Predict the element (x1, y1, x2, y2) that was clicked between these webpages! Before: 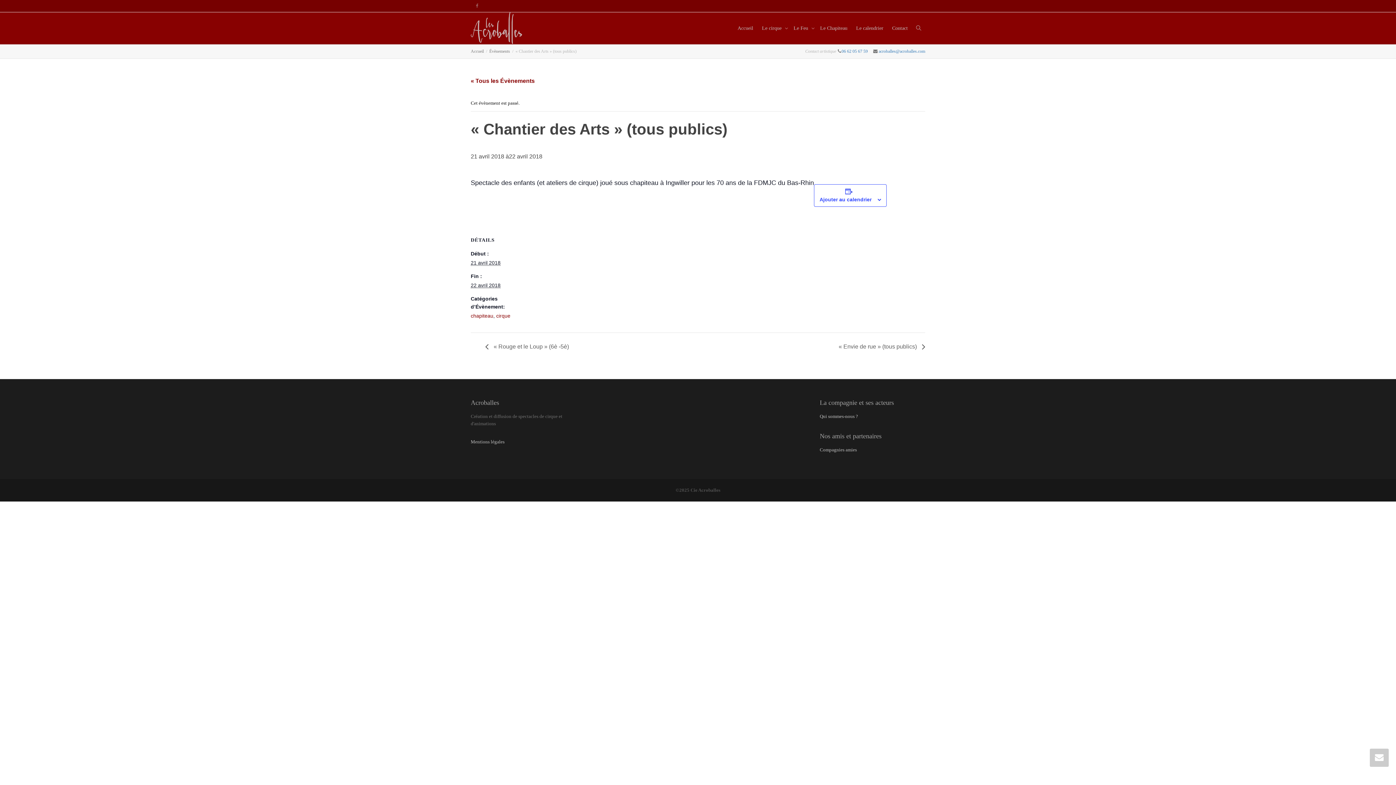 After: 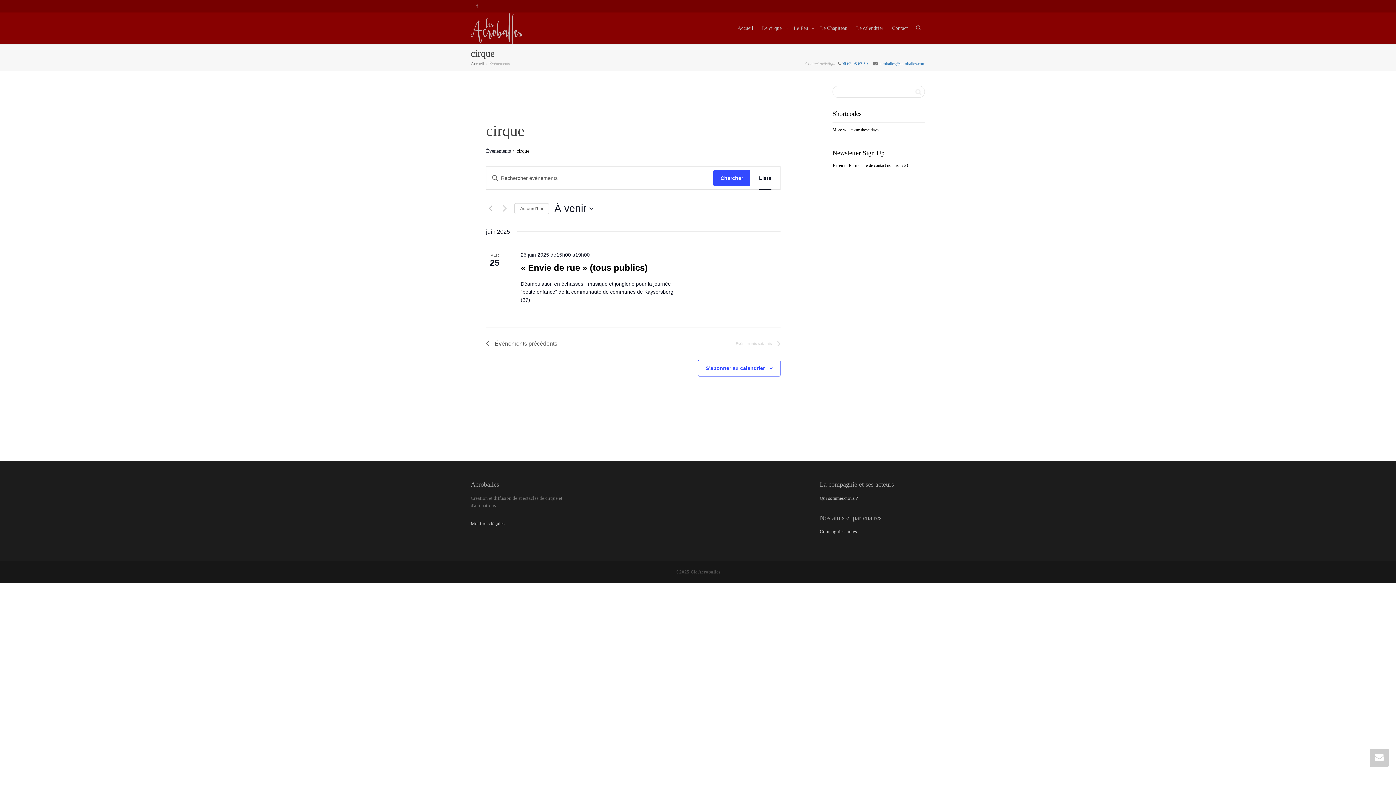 Action: label: cirque bbox: (496, 313, 510, 318)